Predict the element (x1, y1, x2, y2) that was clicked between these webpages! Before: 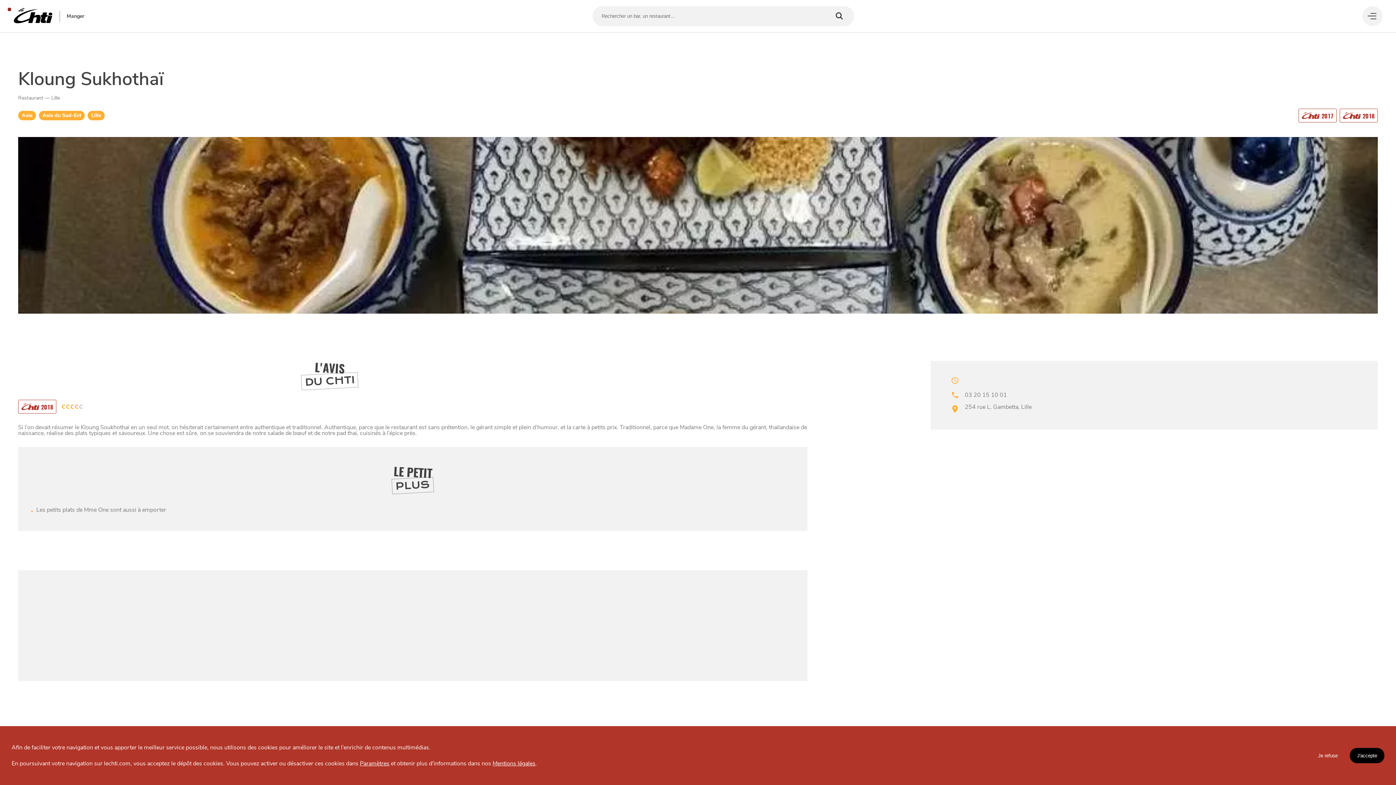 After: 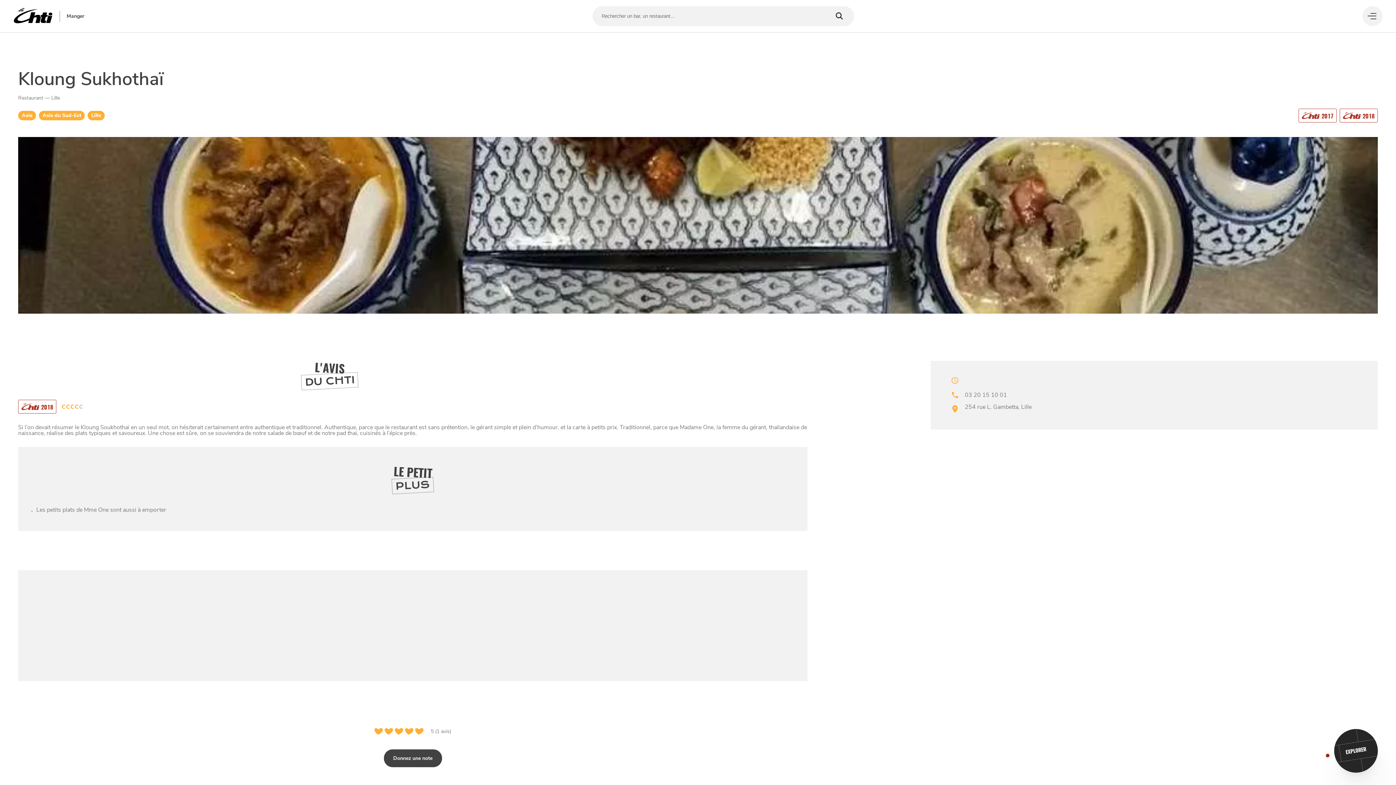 Action: label: Je refuse bbox: (1311, 748, 1345, 763)